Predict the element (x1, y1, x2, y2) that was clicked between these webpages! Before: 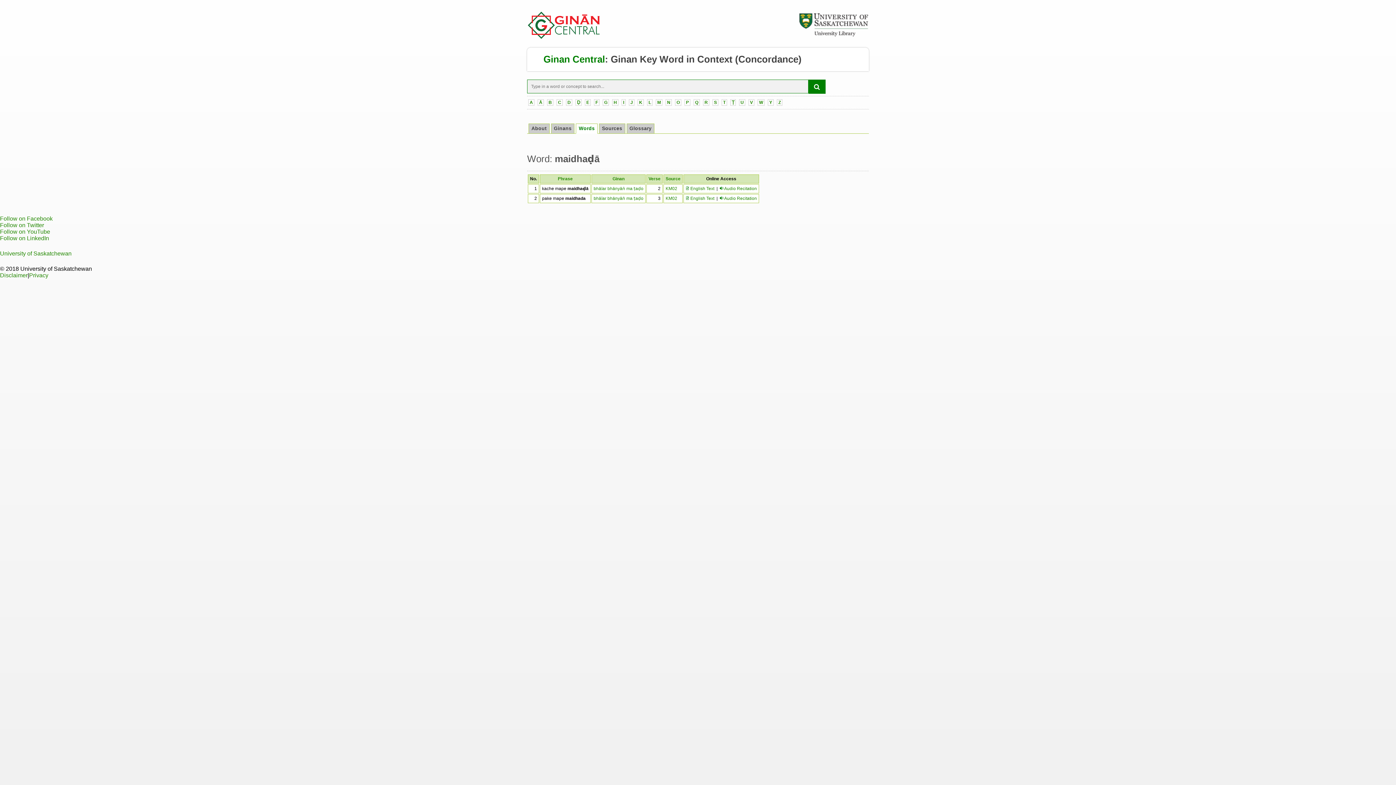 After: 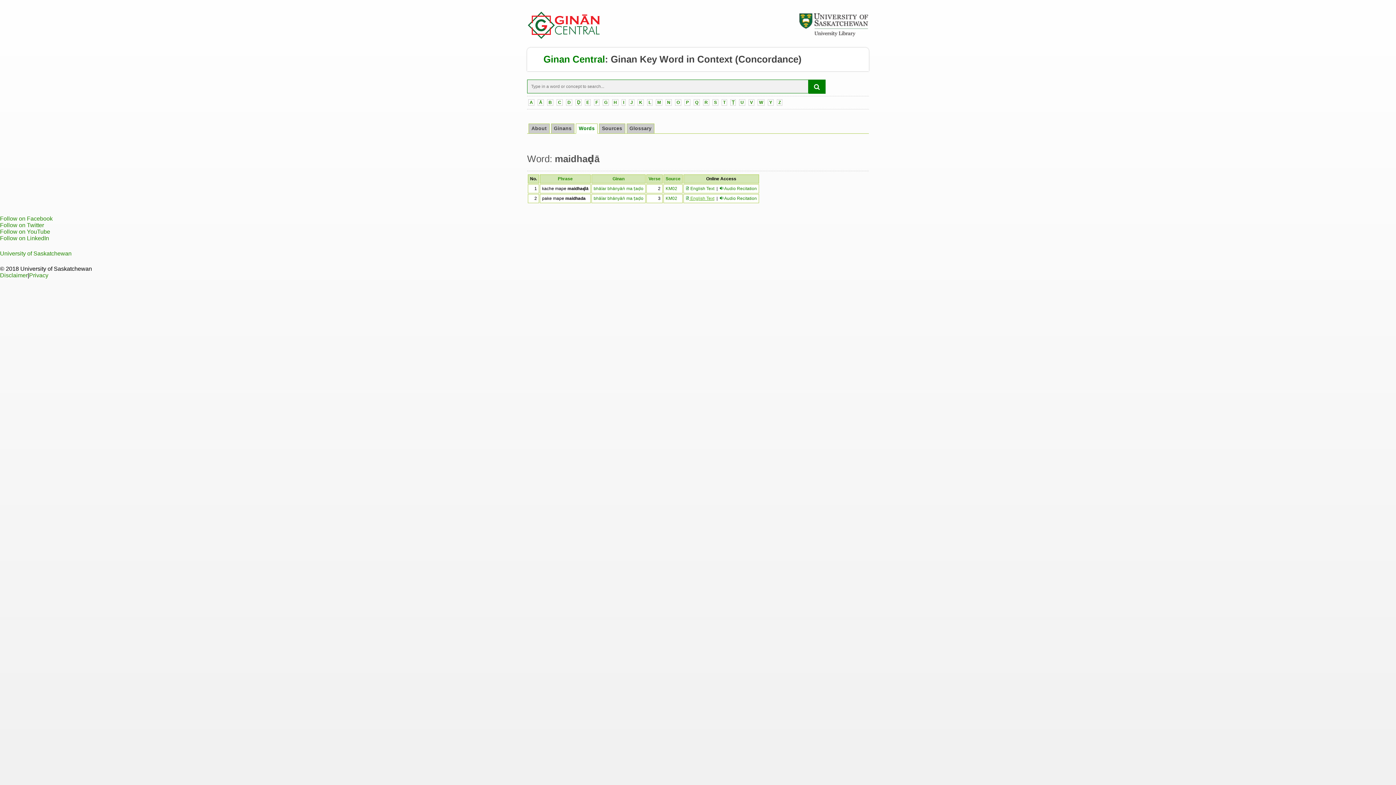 Action: label:  English Text bbox: (685, 196, 714, 201)